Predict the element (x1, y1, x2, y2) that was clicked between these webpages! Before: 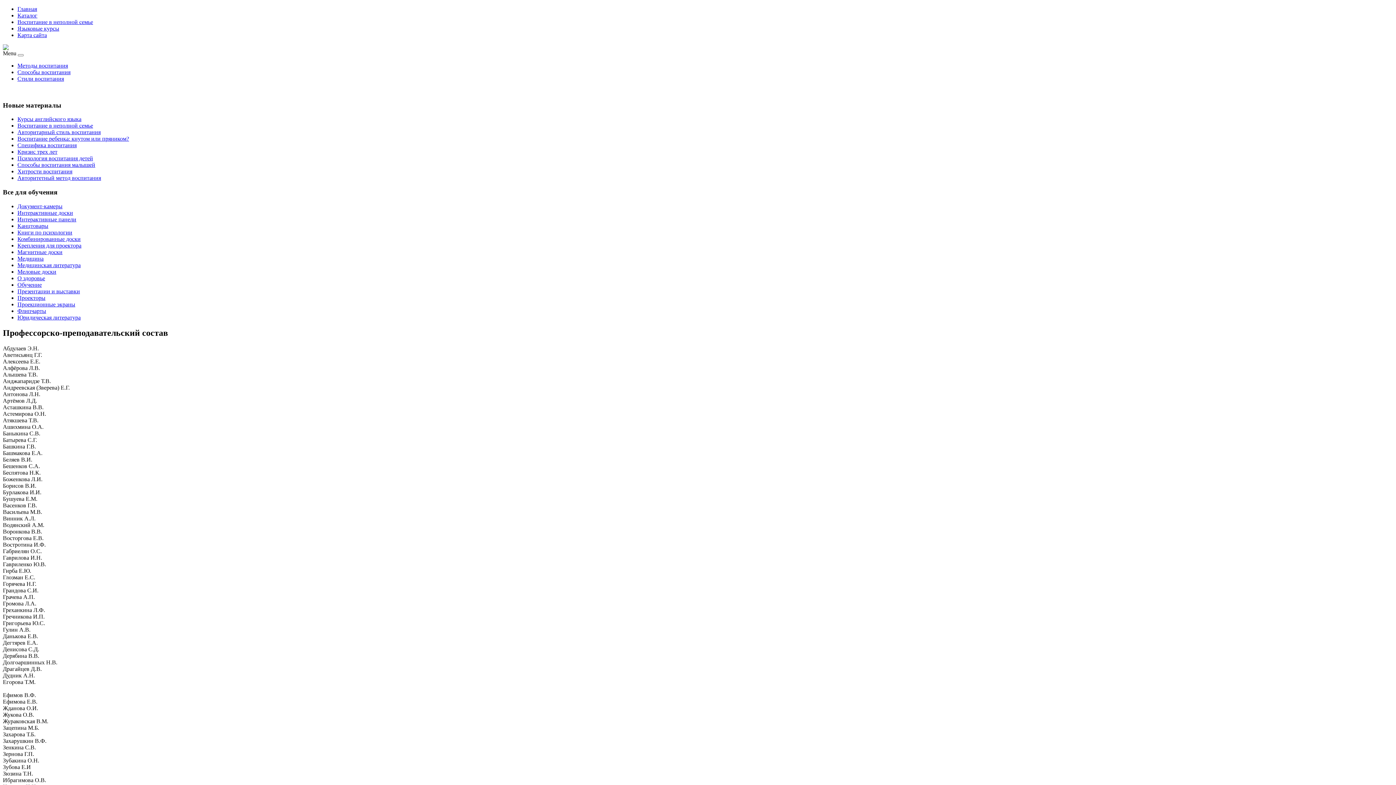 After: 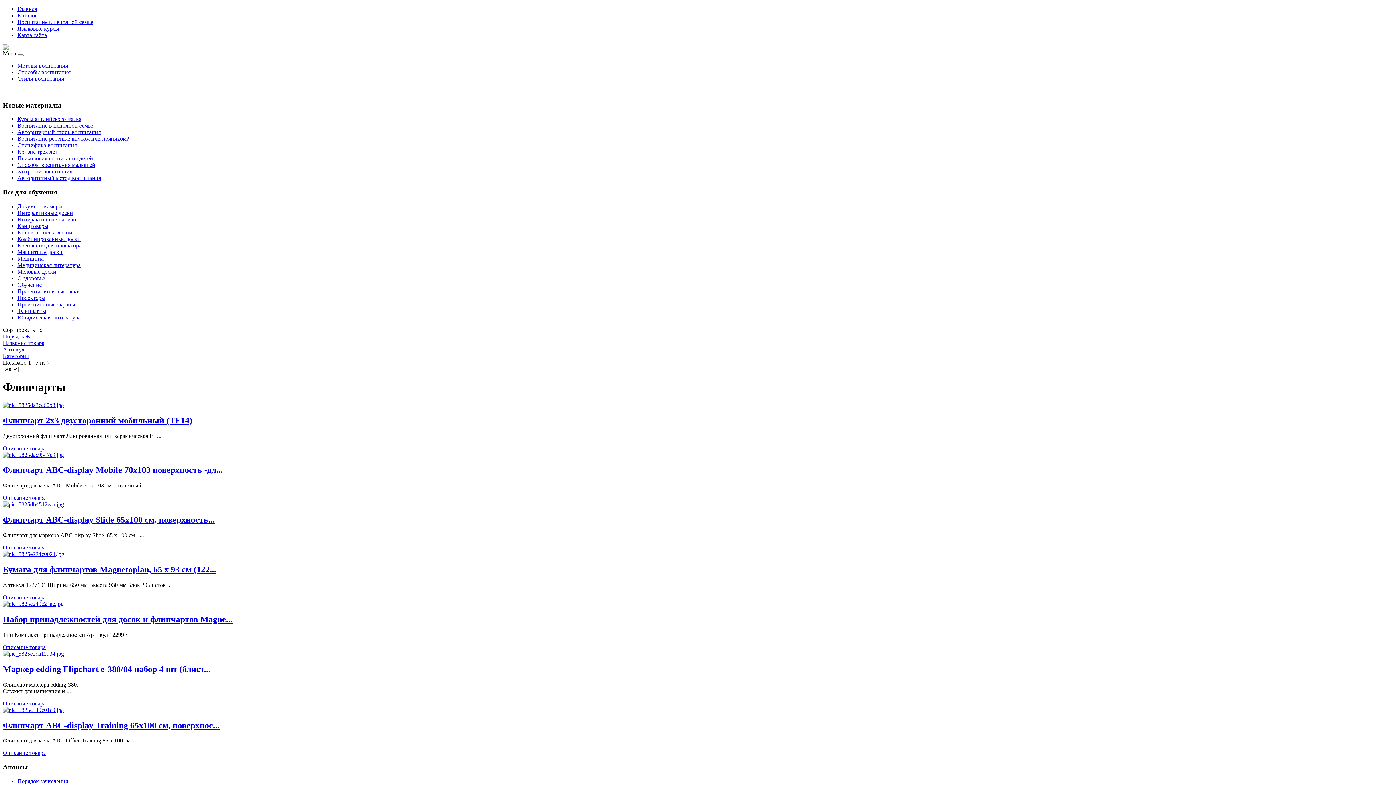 Action: bbox: (17, 307, 46, 314) label: Флипчарты